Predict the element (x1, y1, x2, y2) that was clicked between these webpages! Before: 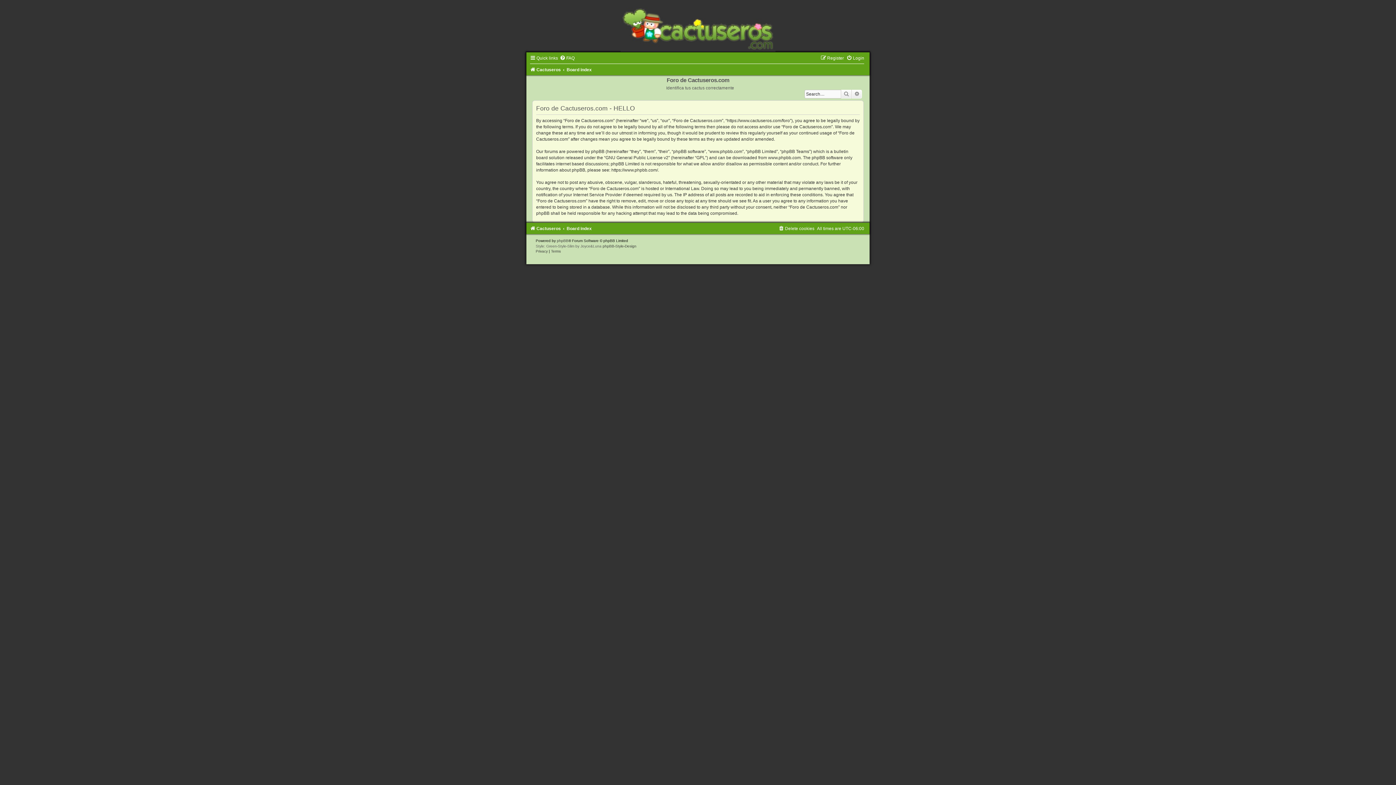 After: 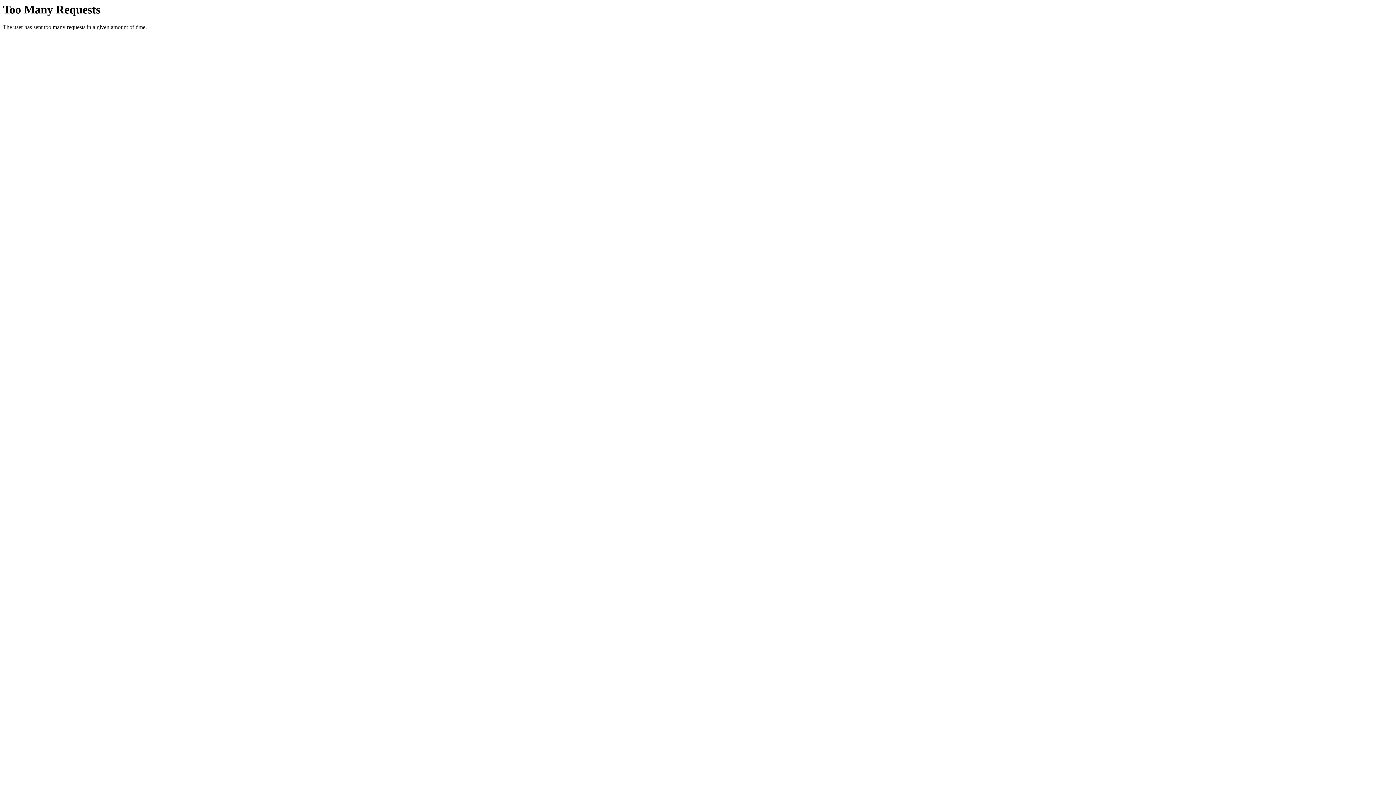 Action: bbox: (602, 244, 636, 248) label: phpBB-Style-Design